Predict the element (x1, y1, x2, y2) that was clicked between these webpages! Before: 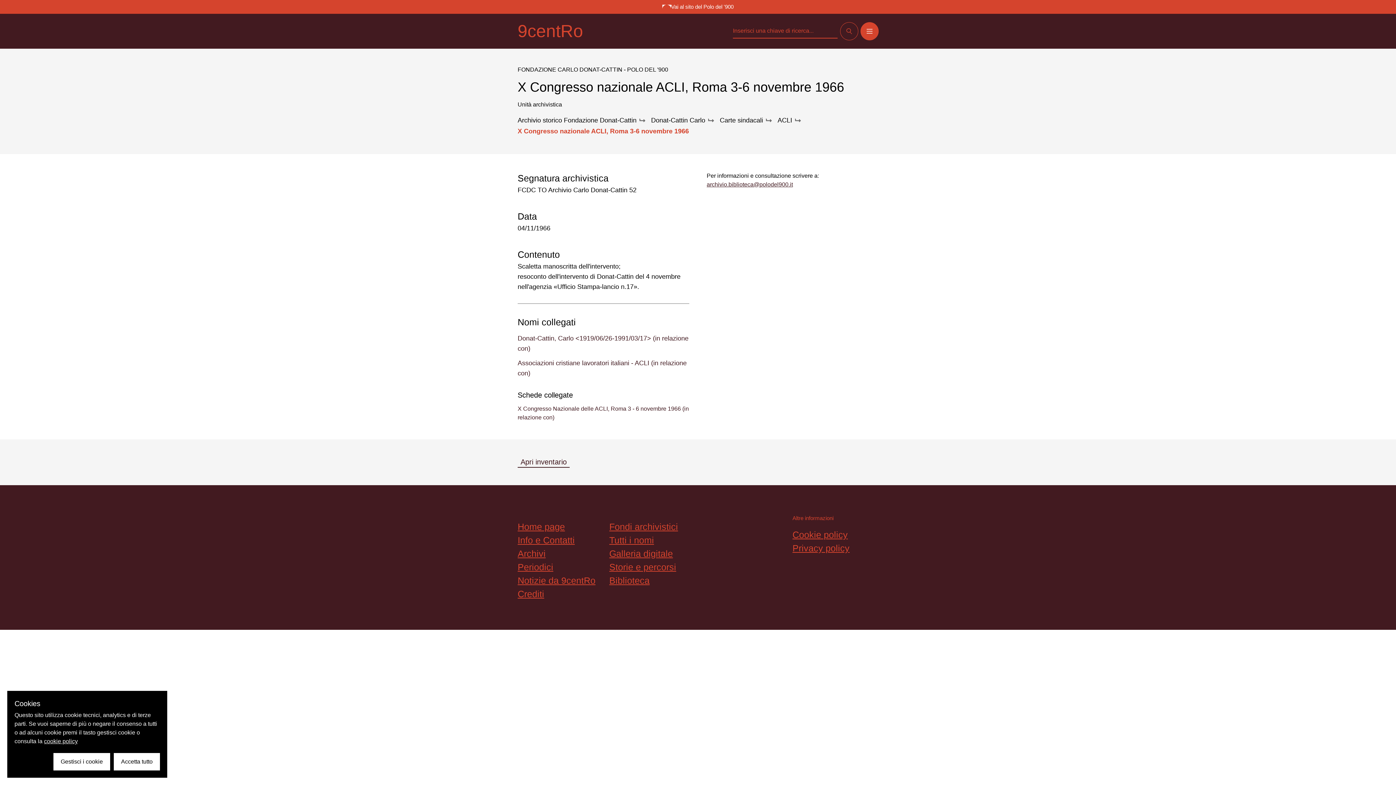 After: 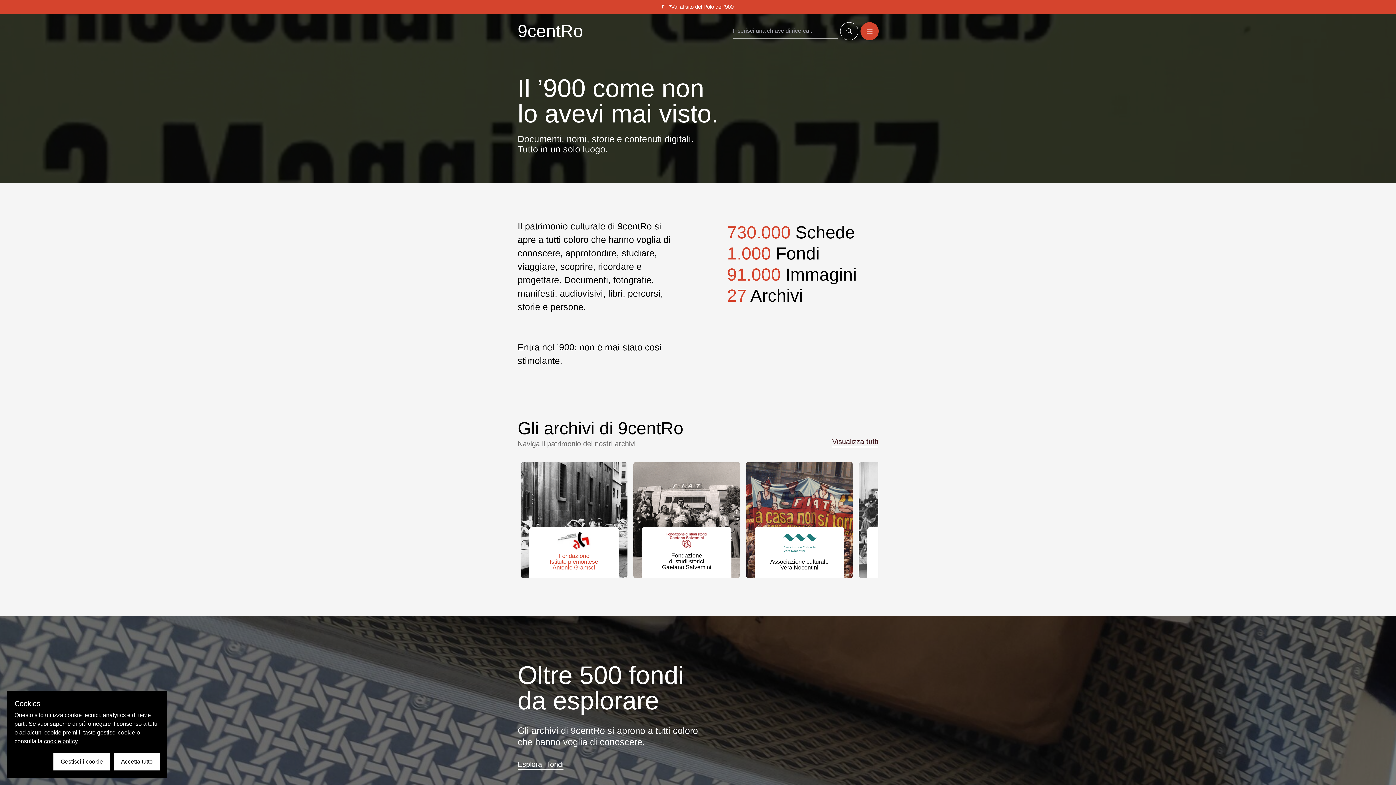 Action: bbox: (517, 521, 565, 532) label: Home page